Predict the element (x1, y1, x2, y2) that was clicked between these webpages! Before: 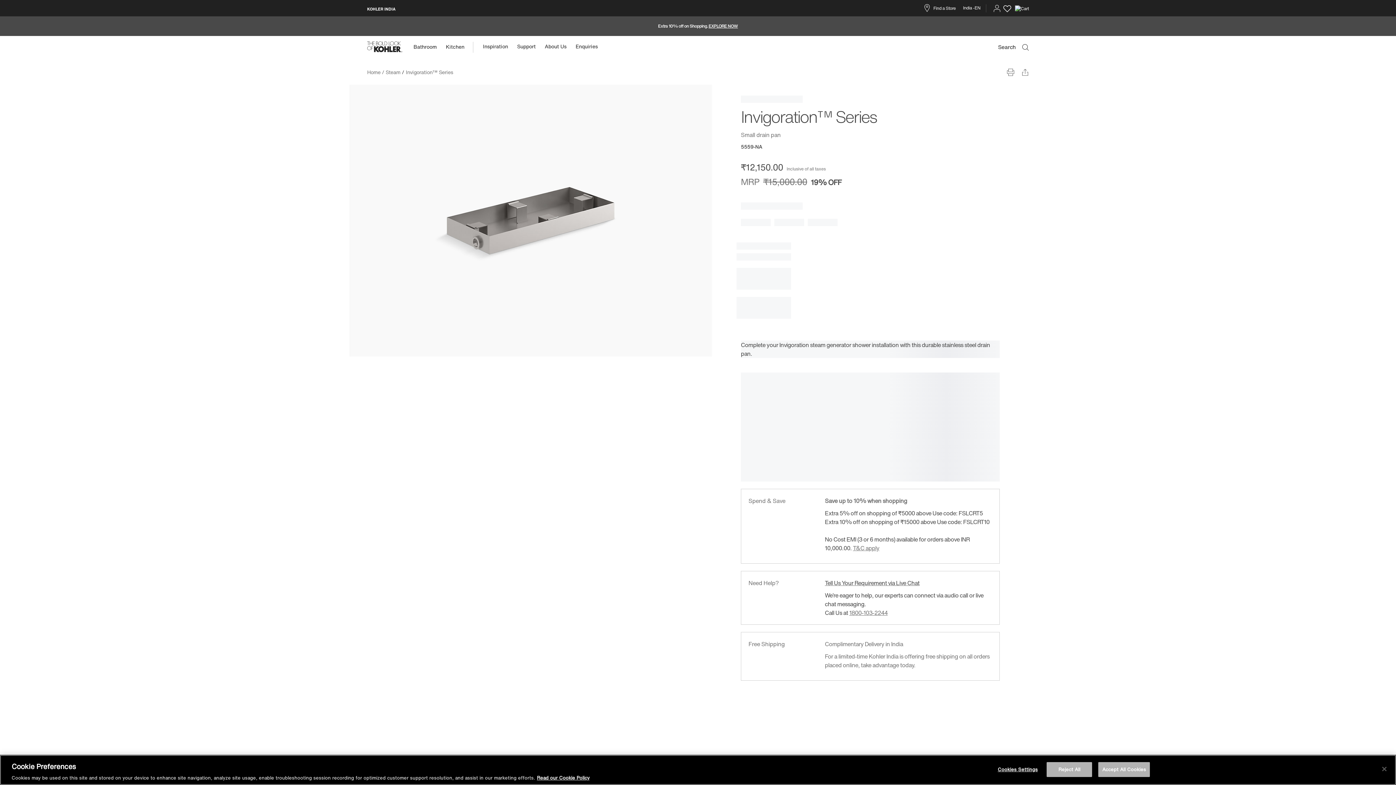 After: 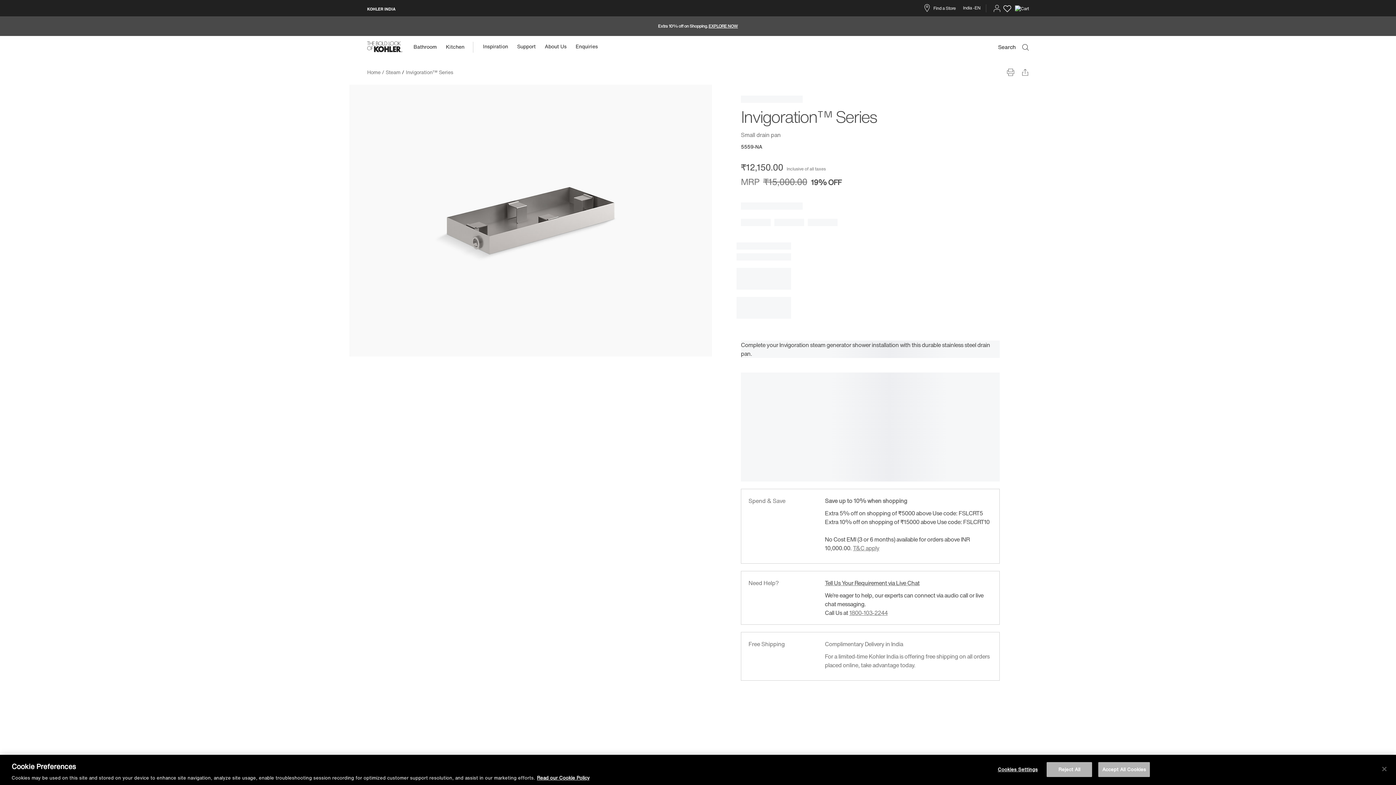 Action: bbox: (993, 4, 1000, 12) label: Sign In Collapsed